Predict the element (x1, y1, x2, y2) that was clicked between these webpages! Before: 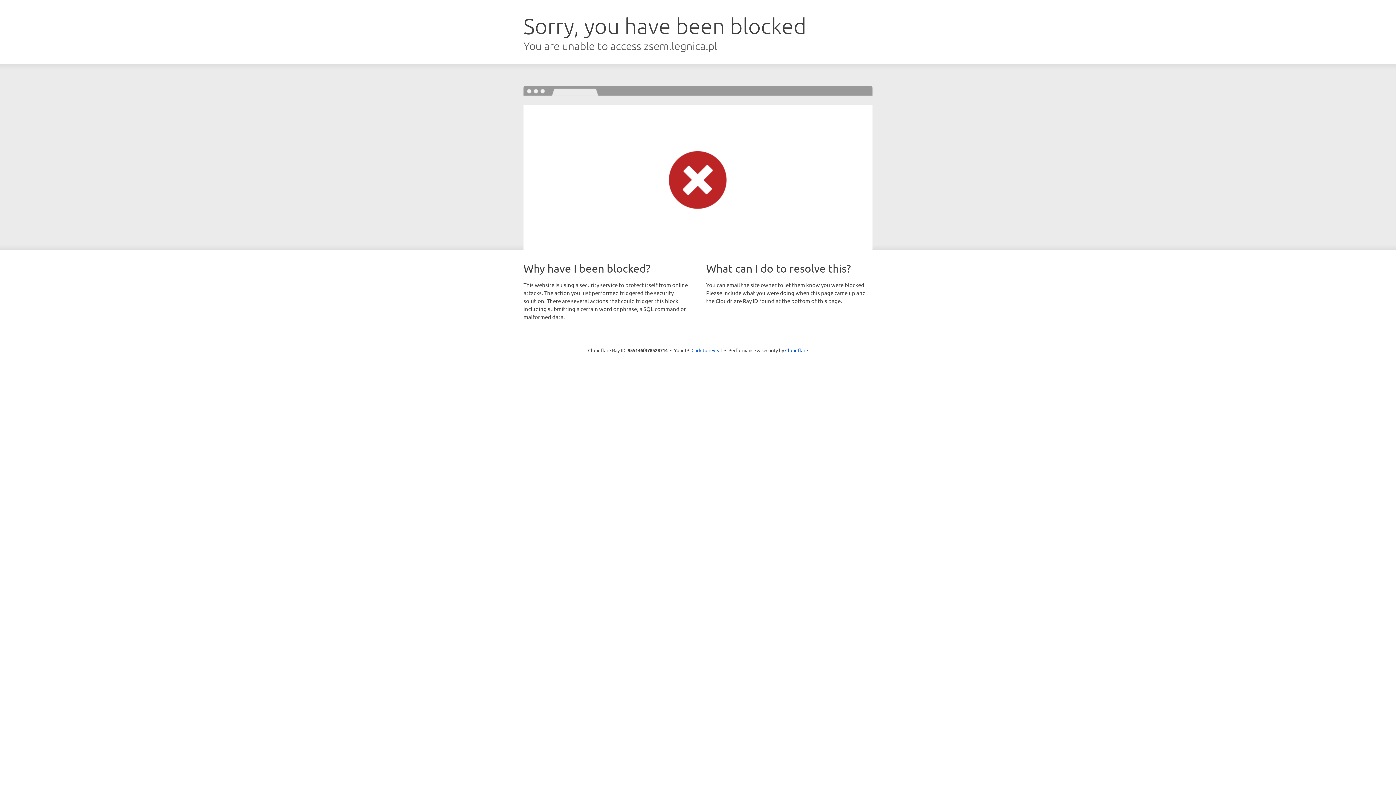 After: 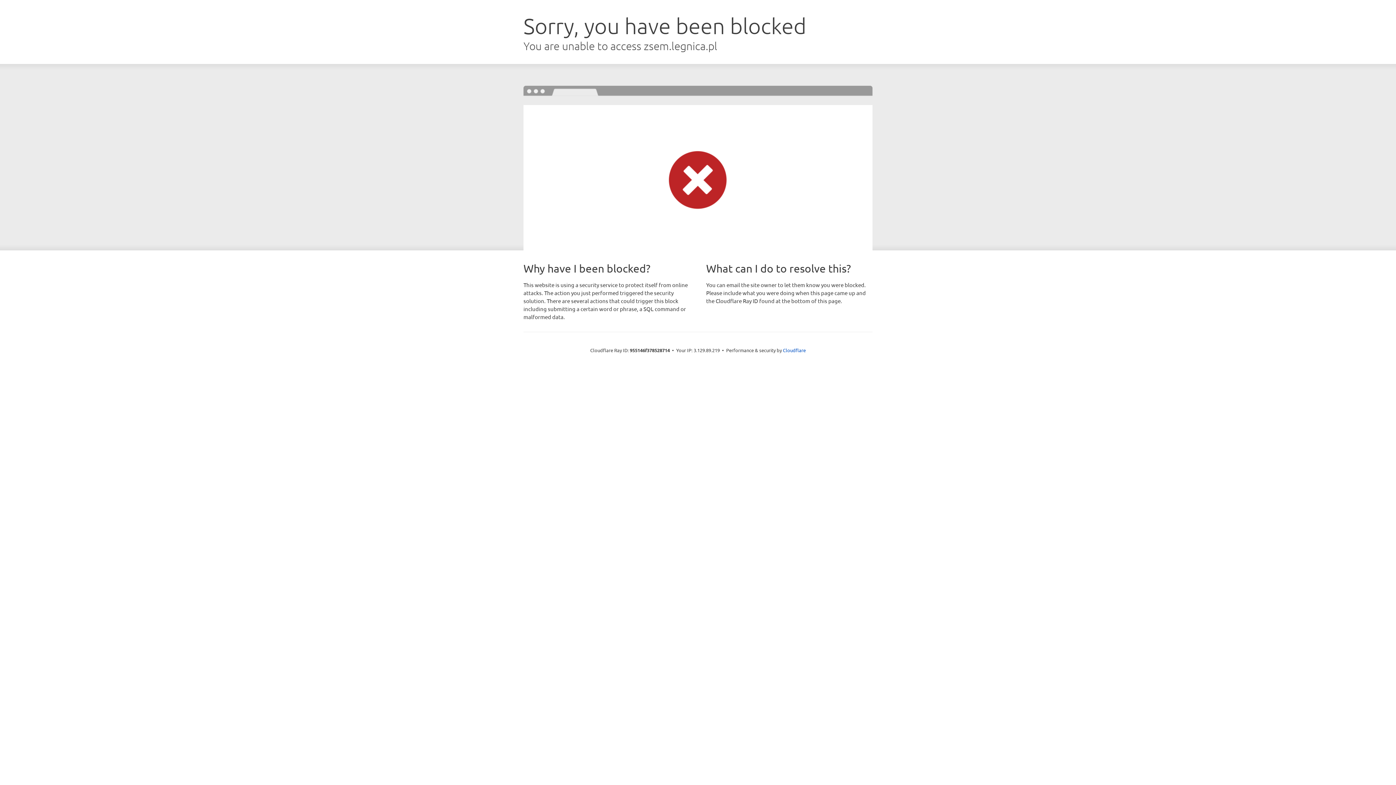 Action: bbox: (691, 346, 722, 353) label: Click to reveal